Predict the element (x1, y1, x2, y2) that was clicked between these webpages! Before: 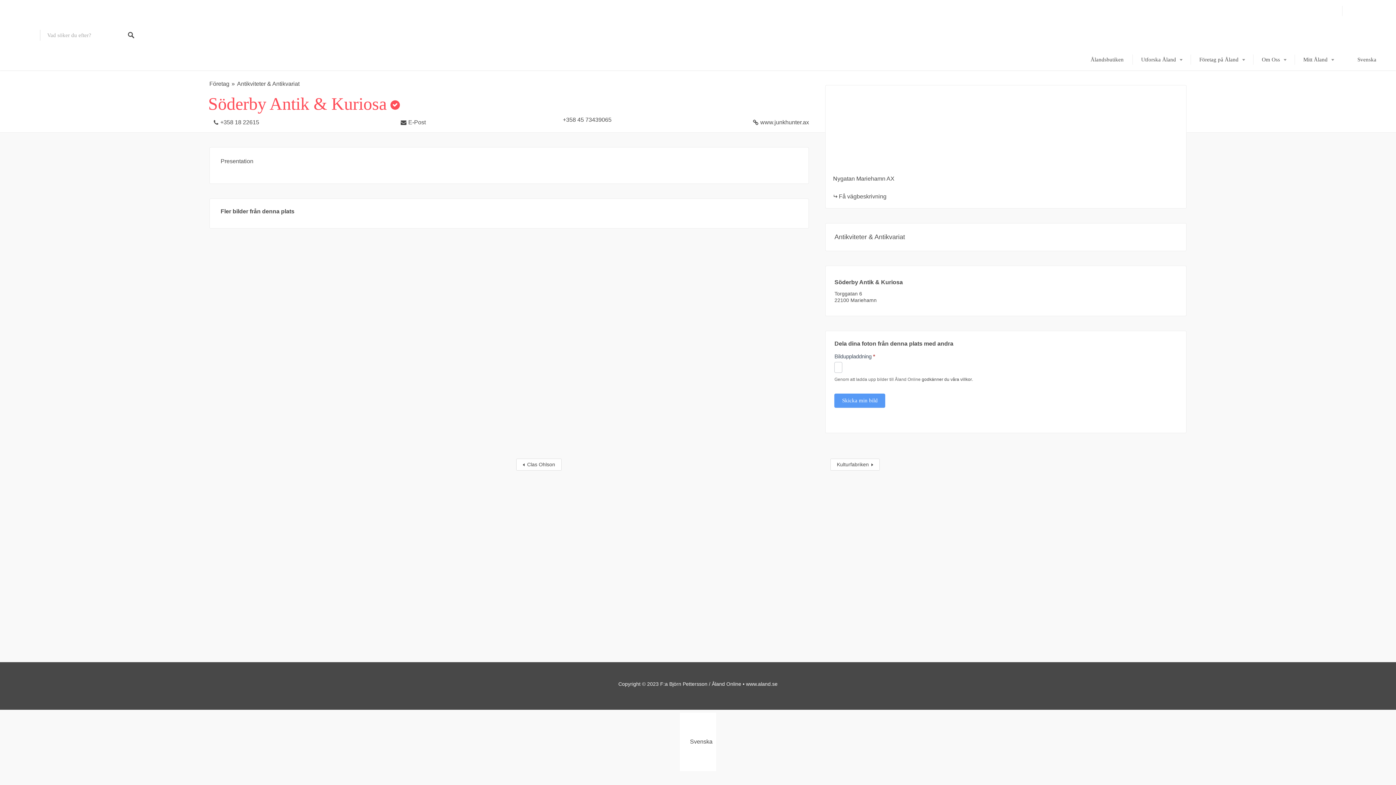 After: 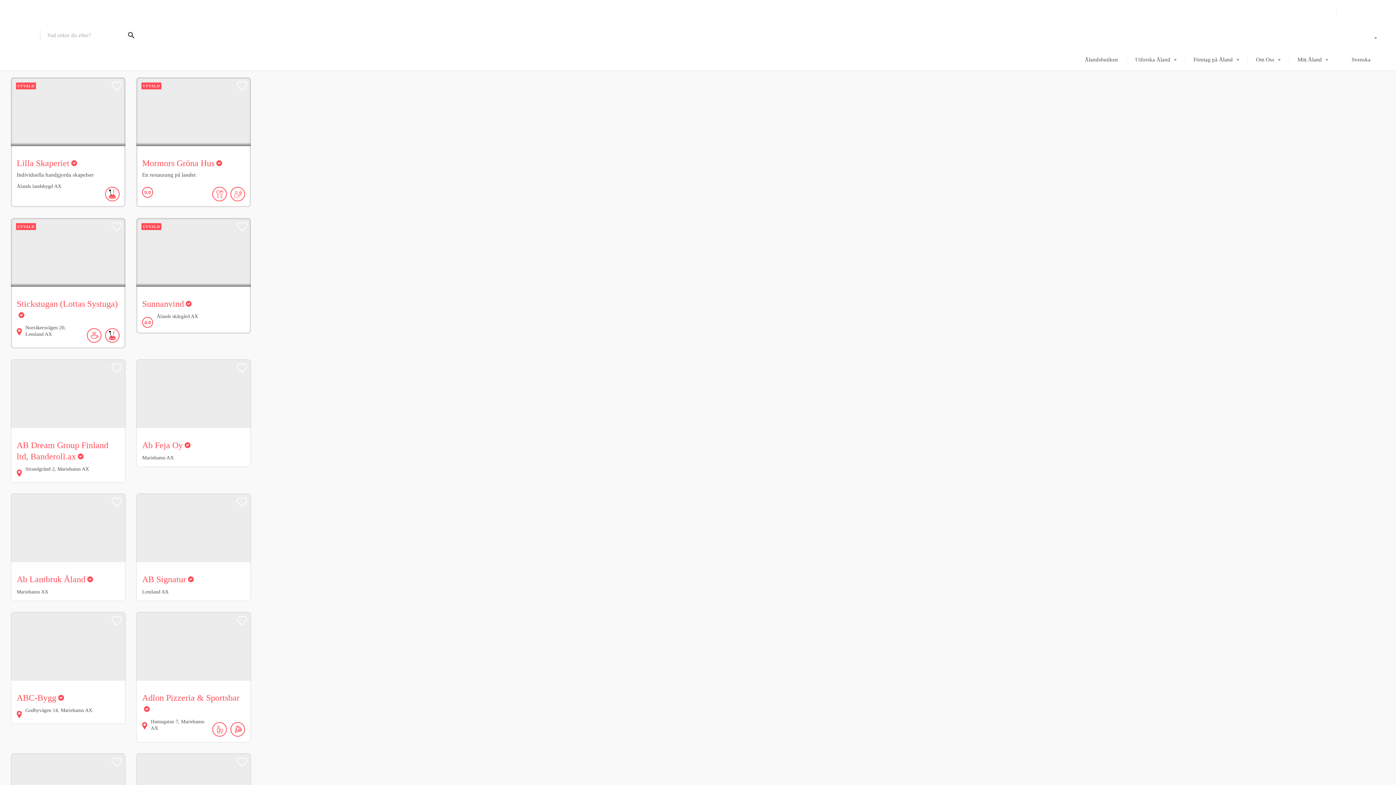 Action: bbox: (209, 78, 237, 88) label: Företag